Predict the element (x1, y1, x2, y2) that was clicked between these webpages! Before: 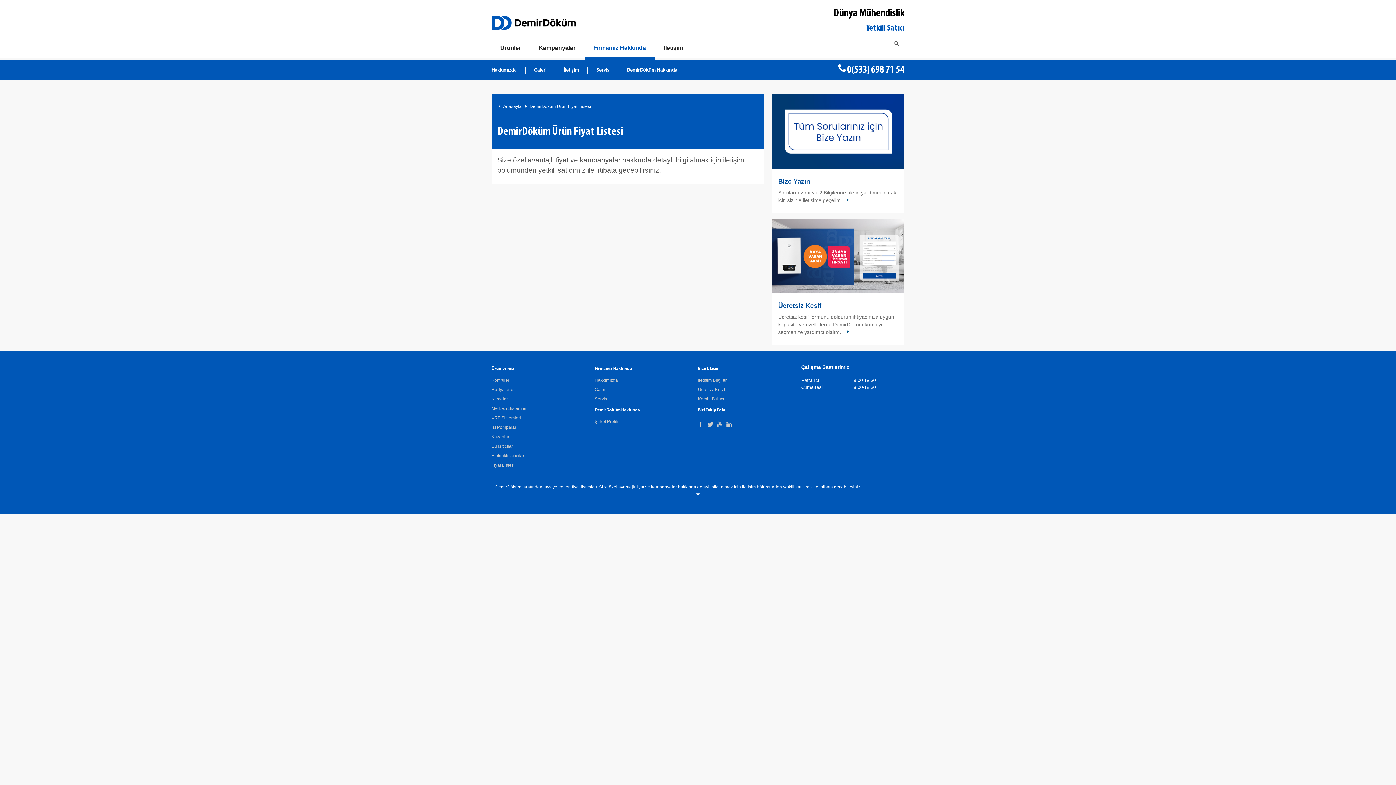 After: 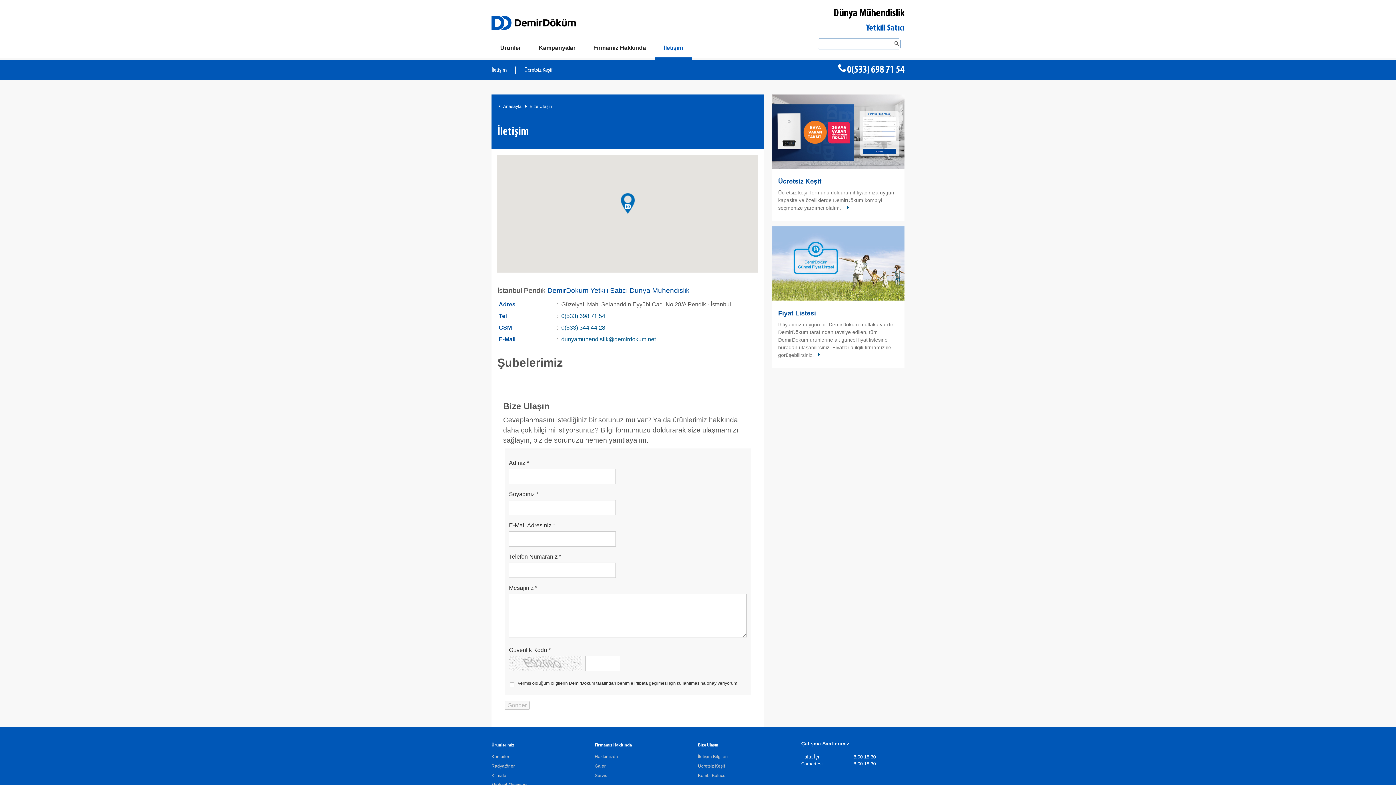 Action: bbox: (778, 178, 898, 184) label: Bize Yazın